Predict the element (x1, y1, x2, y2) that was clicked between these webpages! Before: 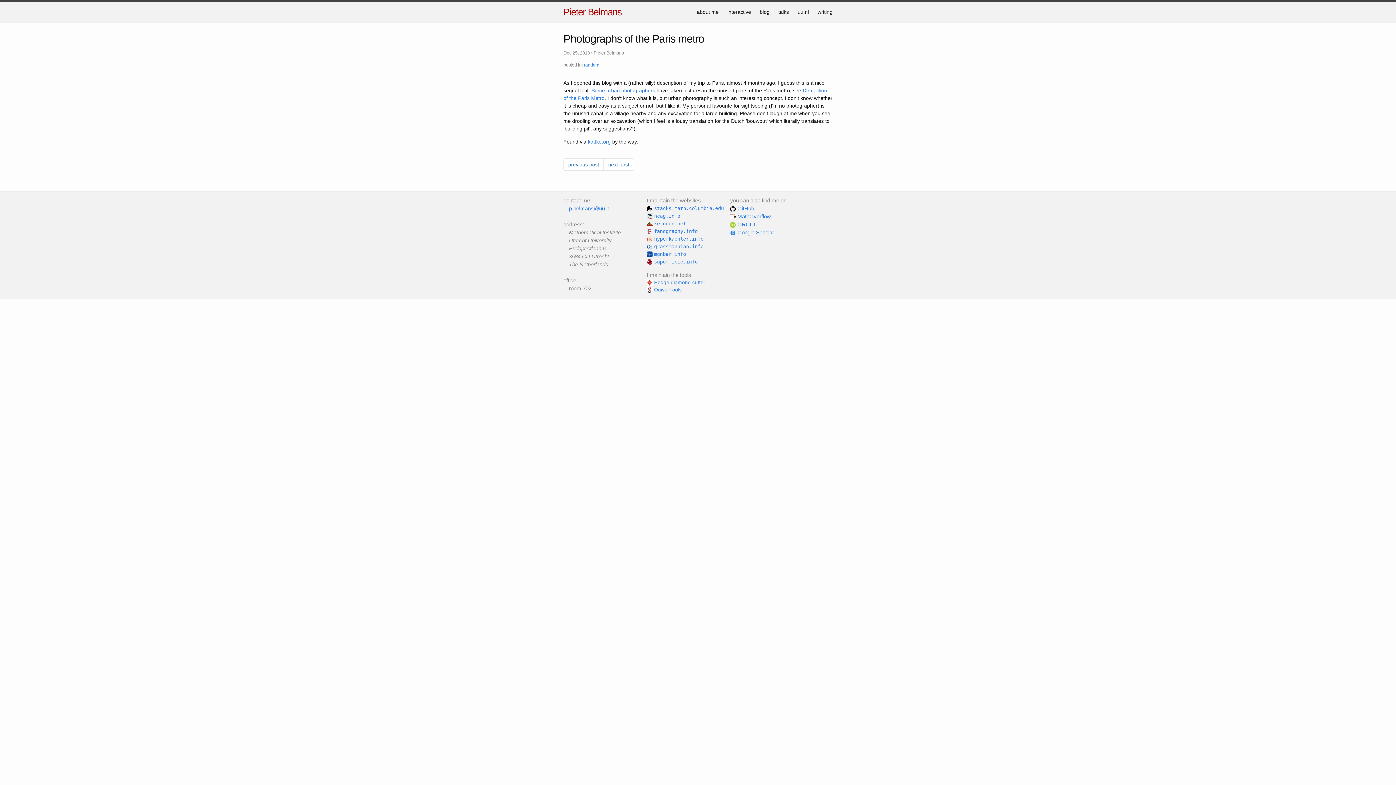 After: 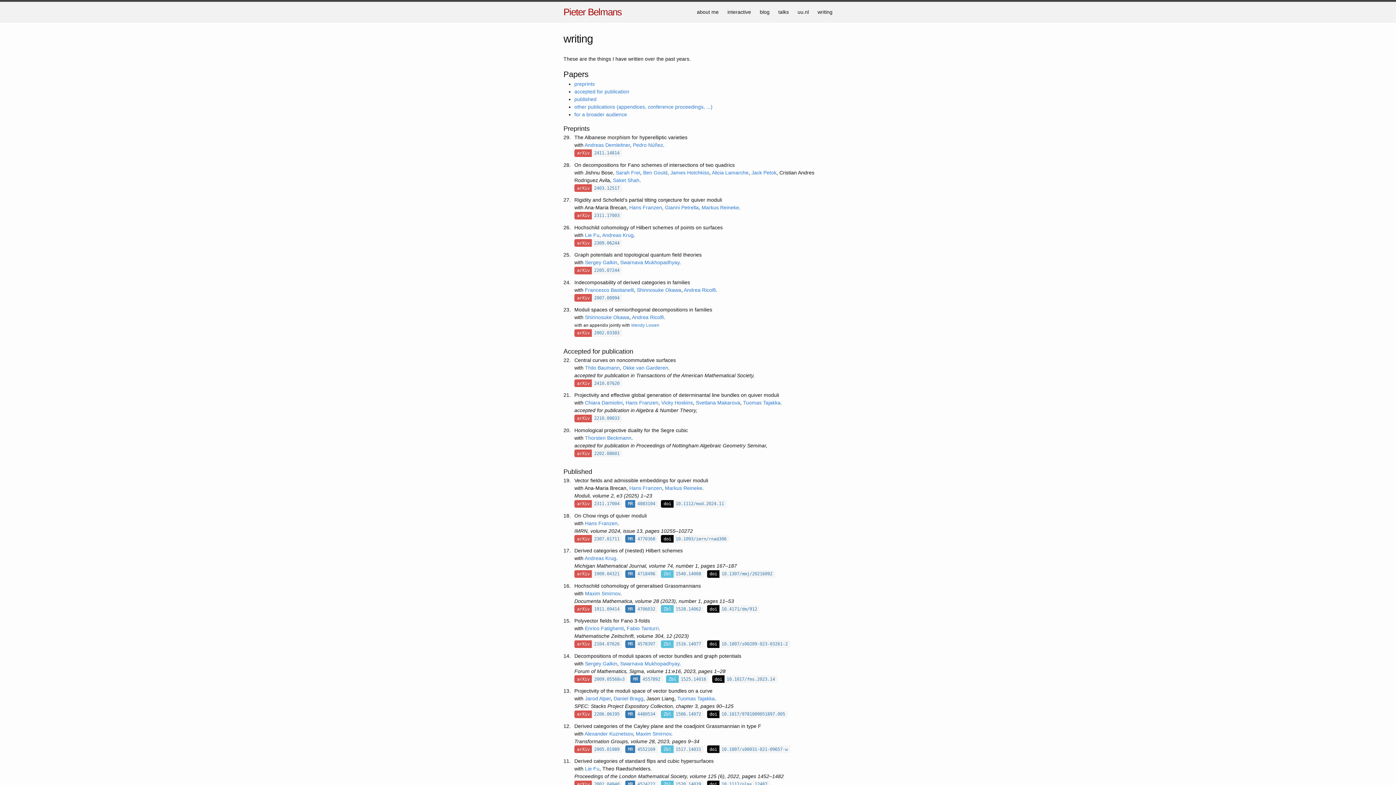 Action: bbox: (817, 9, 832, 14) label: writing